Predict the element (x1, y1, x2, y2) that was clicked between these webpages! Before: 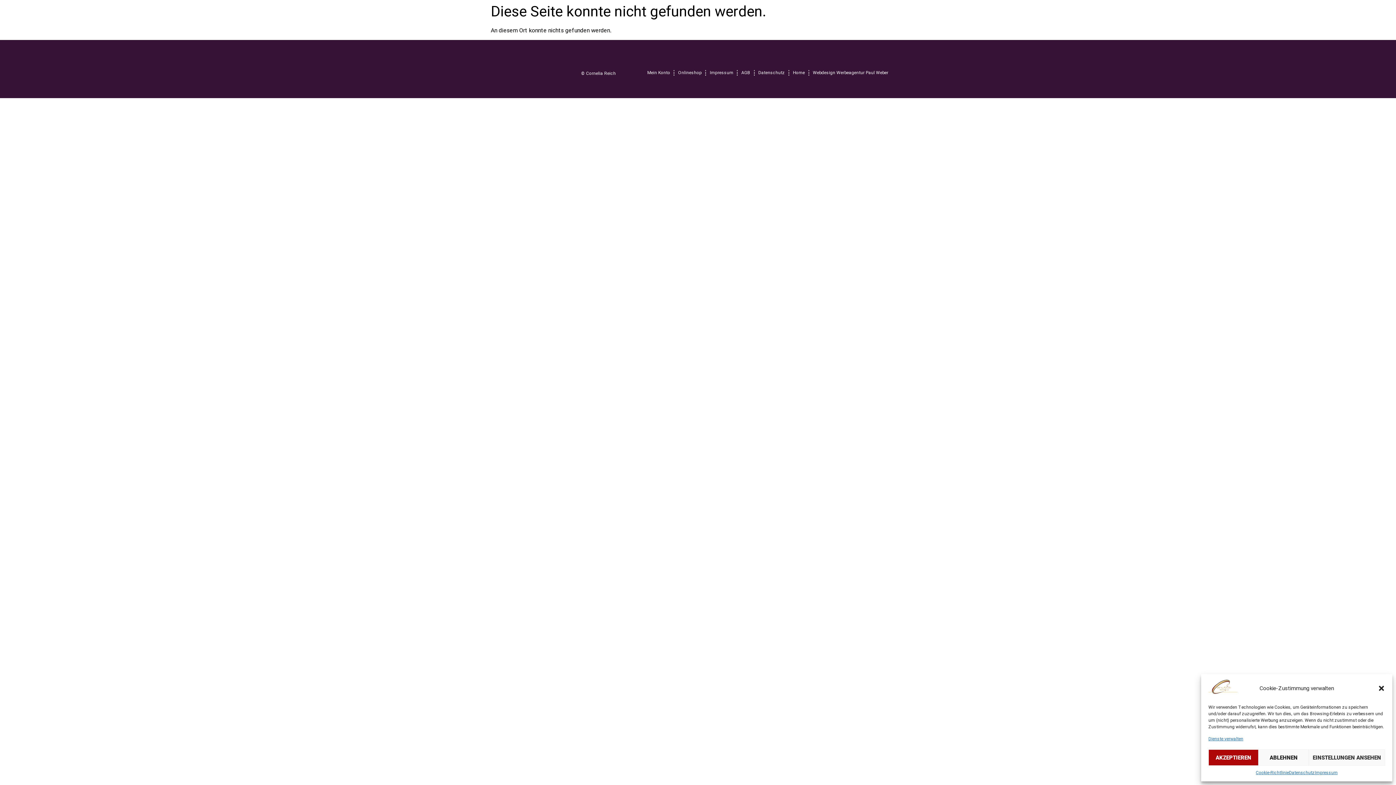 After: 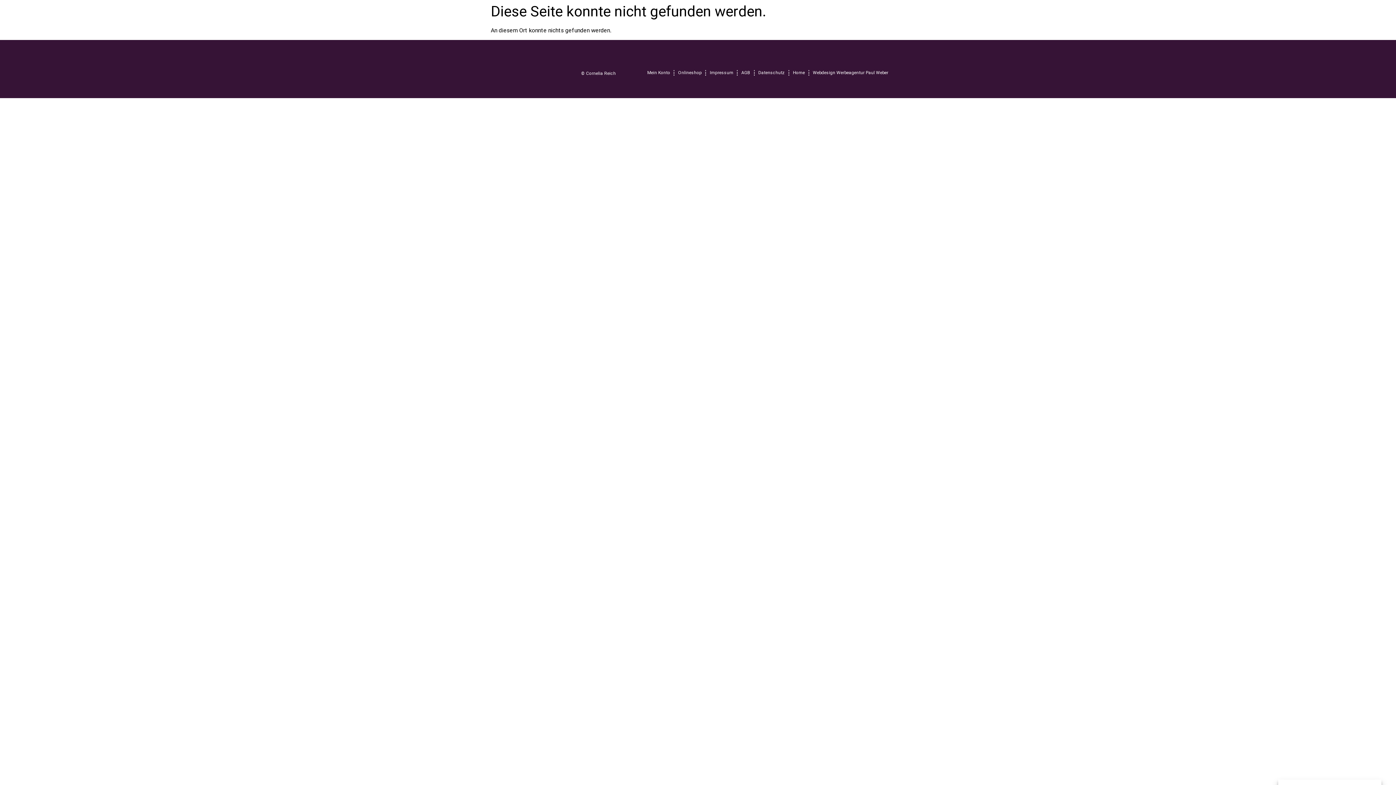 Action: bbox: (1208, 749, 1258, 766) label: AKZEPTIEREN